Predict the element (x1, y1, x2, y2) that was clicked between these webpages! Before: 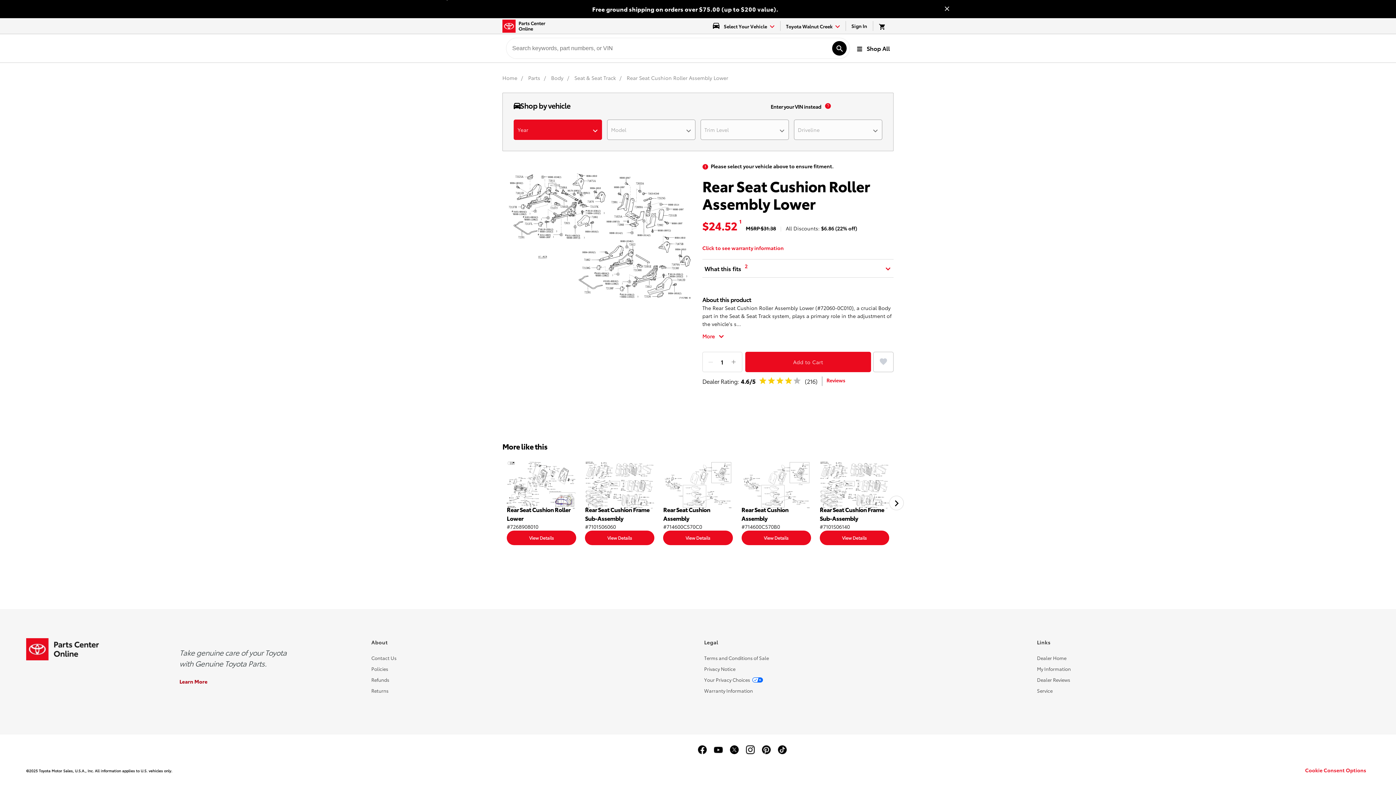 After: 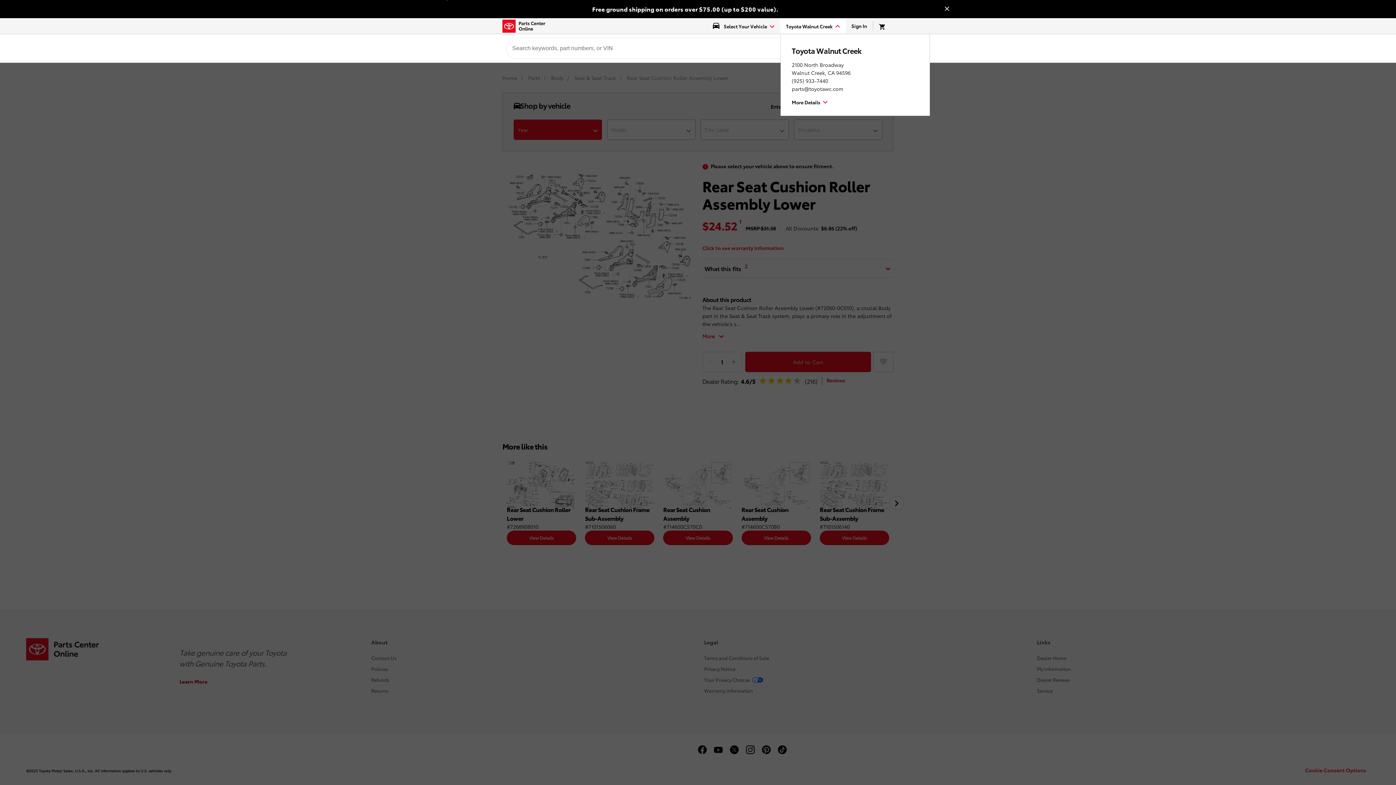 Action: label: find-dealer dropdown bbox: (780, 21, 845, 30)